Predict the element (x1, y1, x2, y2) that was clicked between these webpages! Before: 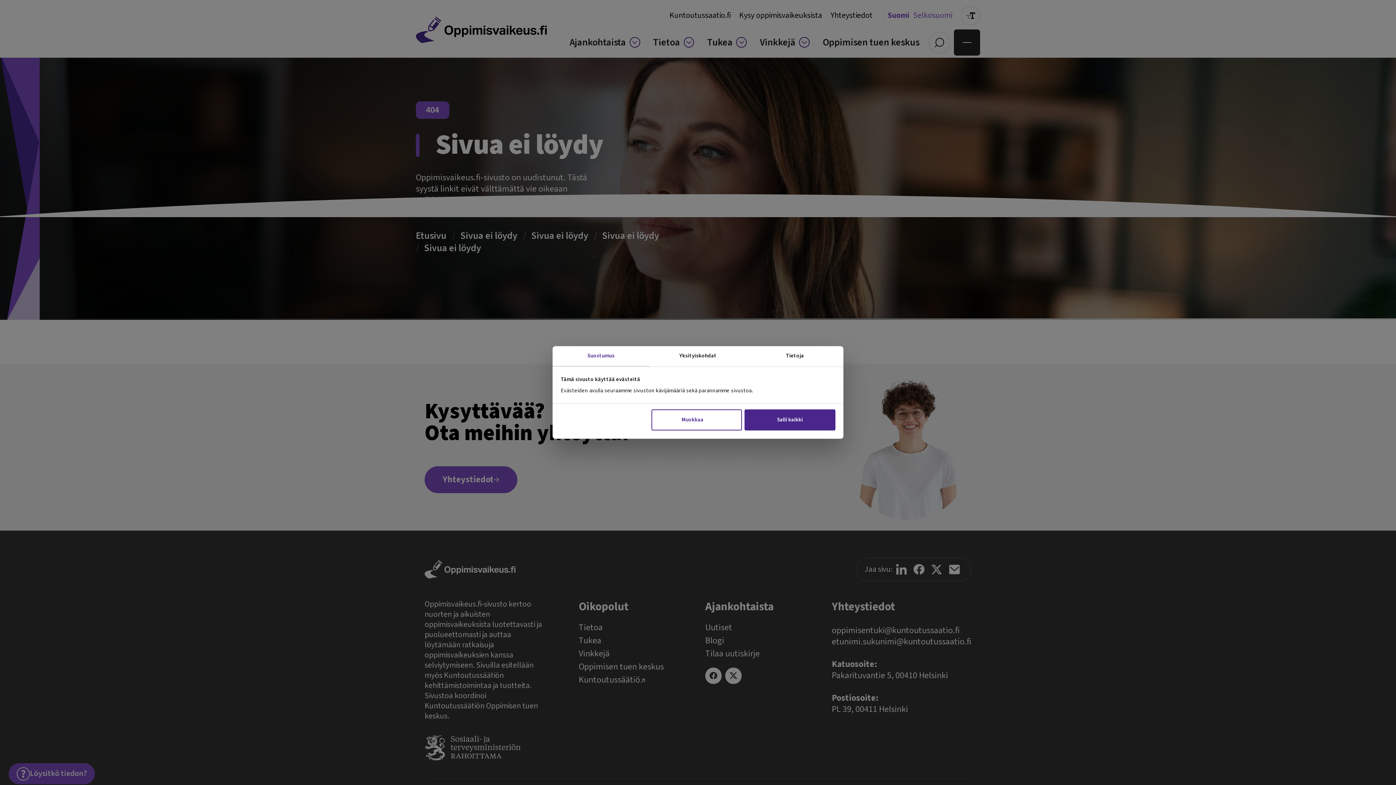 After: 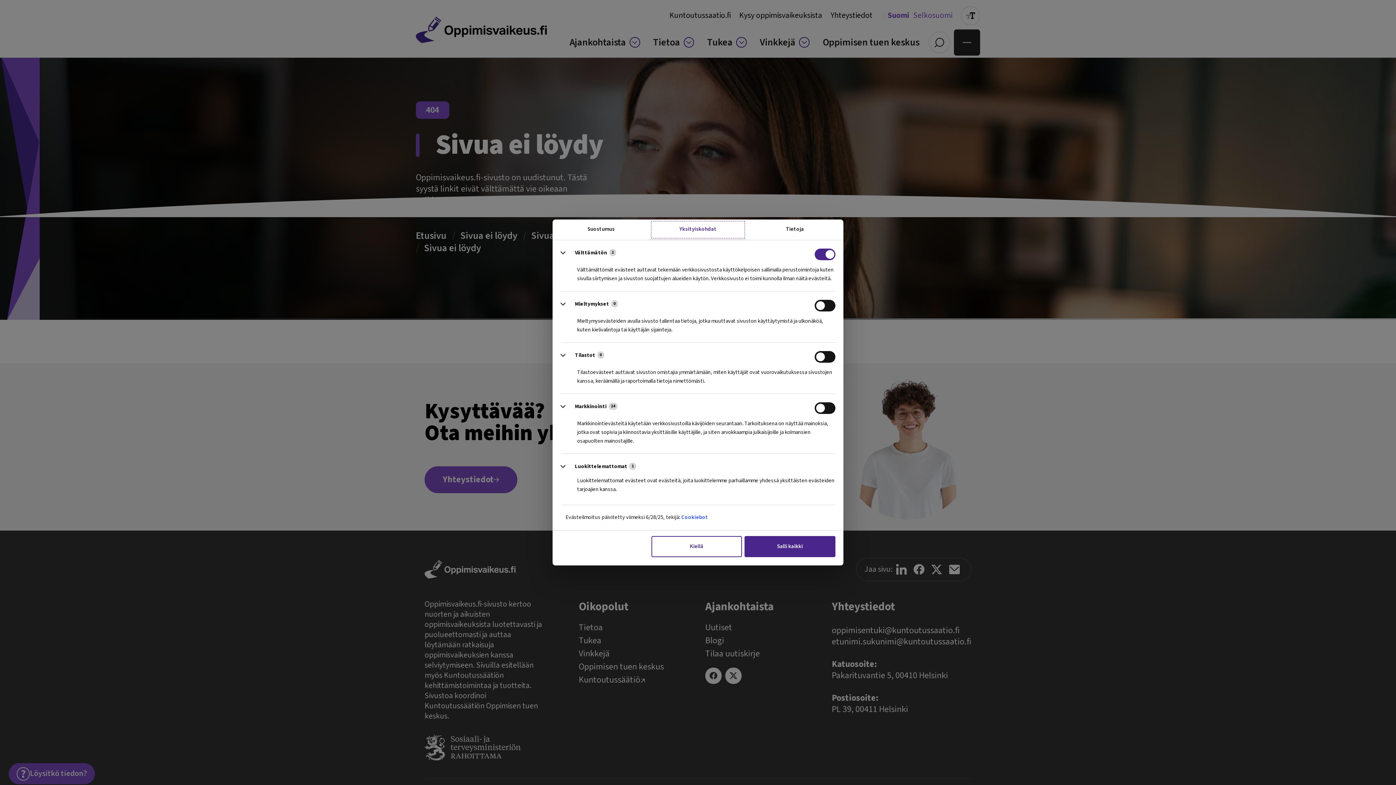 Action: bbox: (649, 346, 746, 366) label: Yksityiskohdat